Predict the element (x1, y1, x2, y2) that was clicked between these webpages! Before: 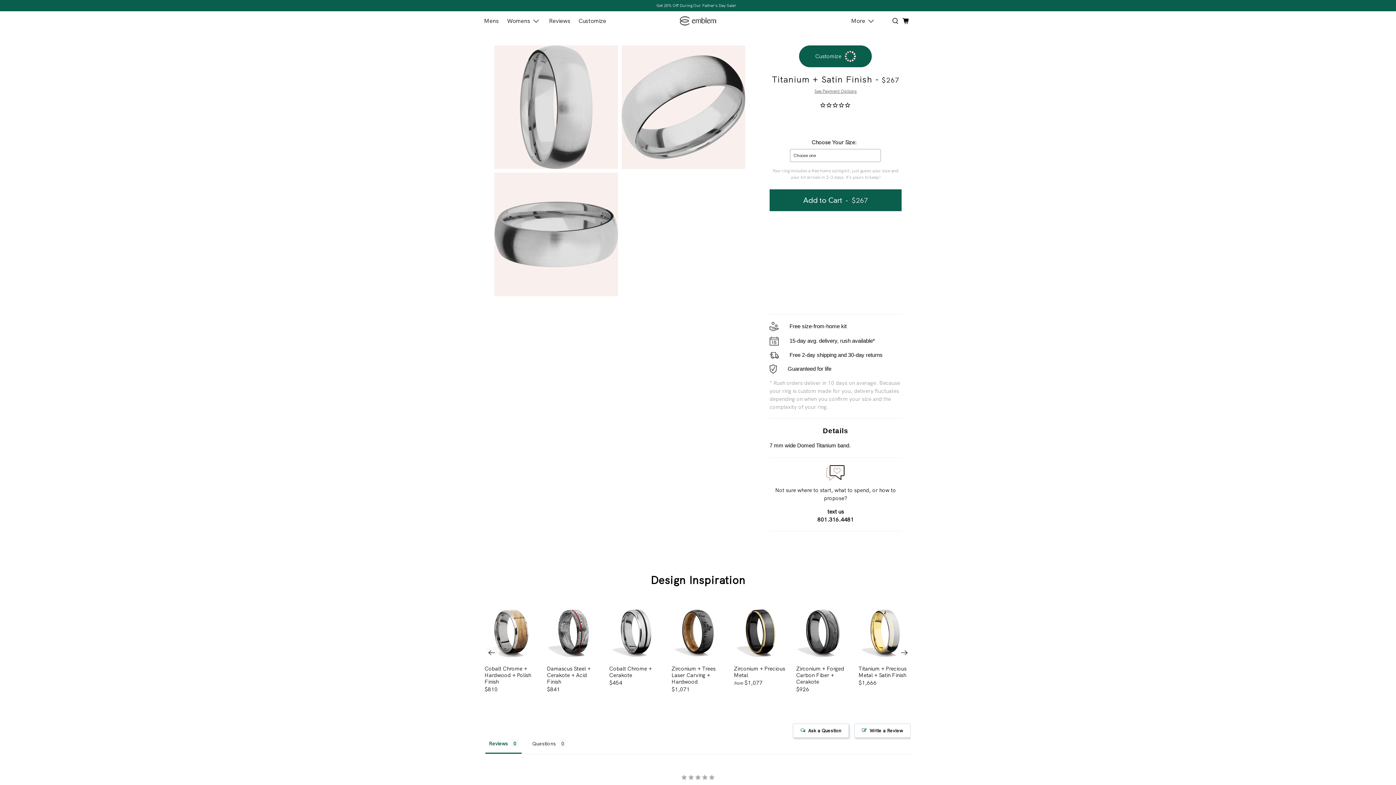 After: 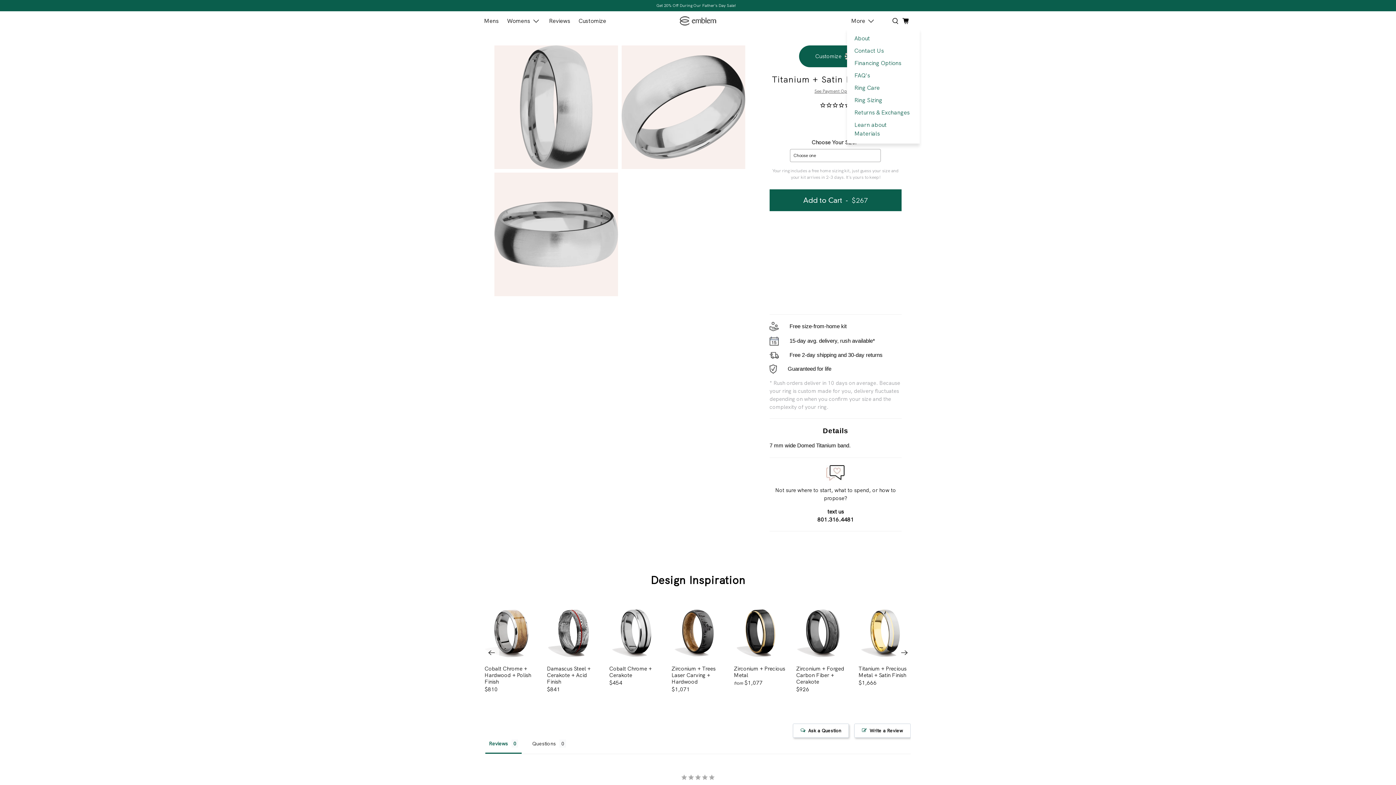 Action: label: More bbox: (847, 11, 880, 30)